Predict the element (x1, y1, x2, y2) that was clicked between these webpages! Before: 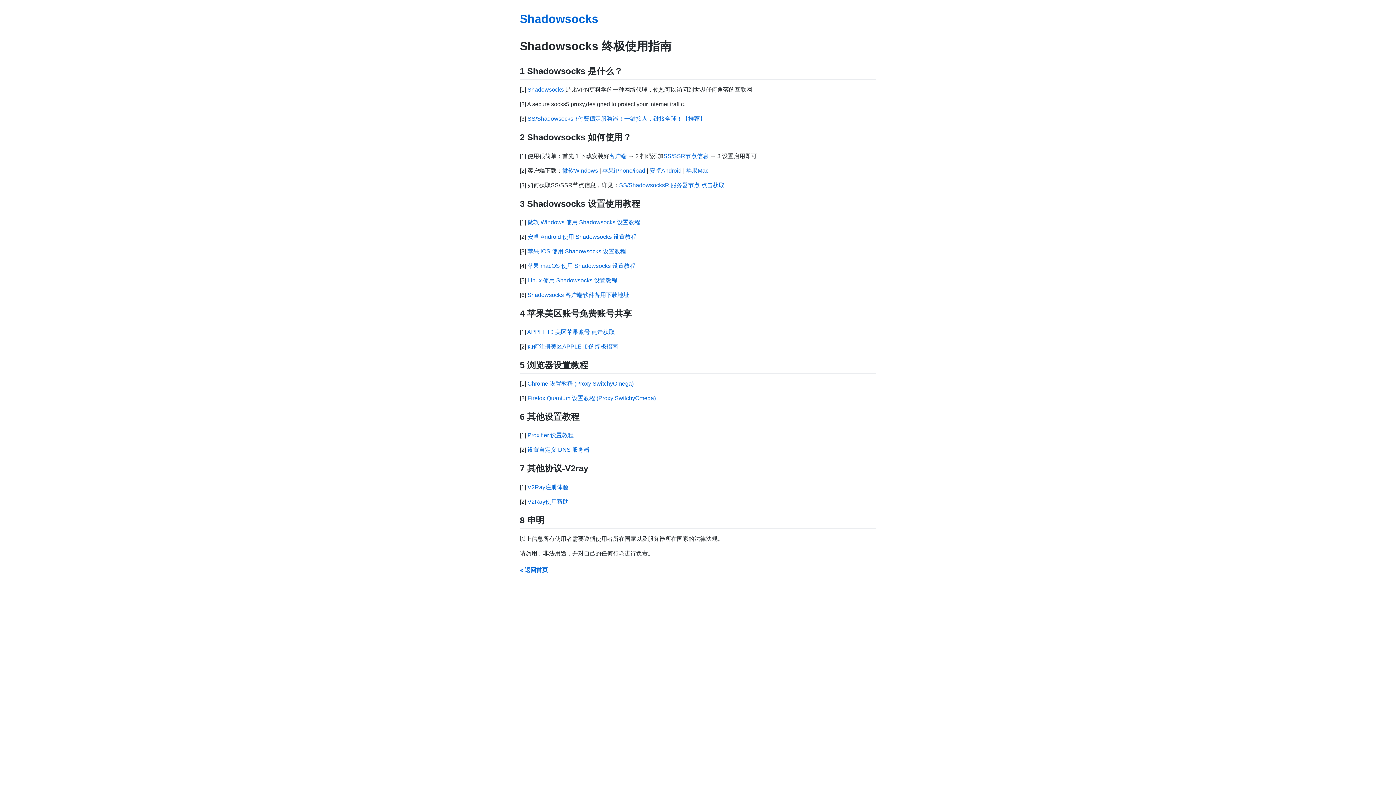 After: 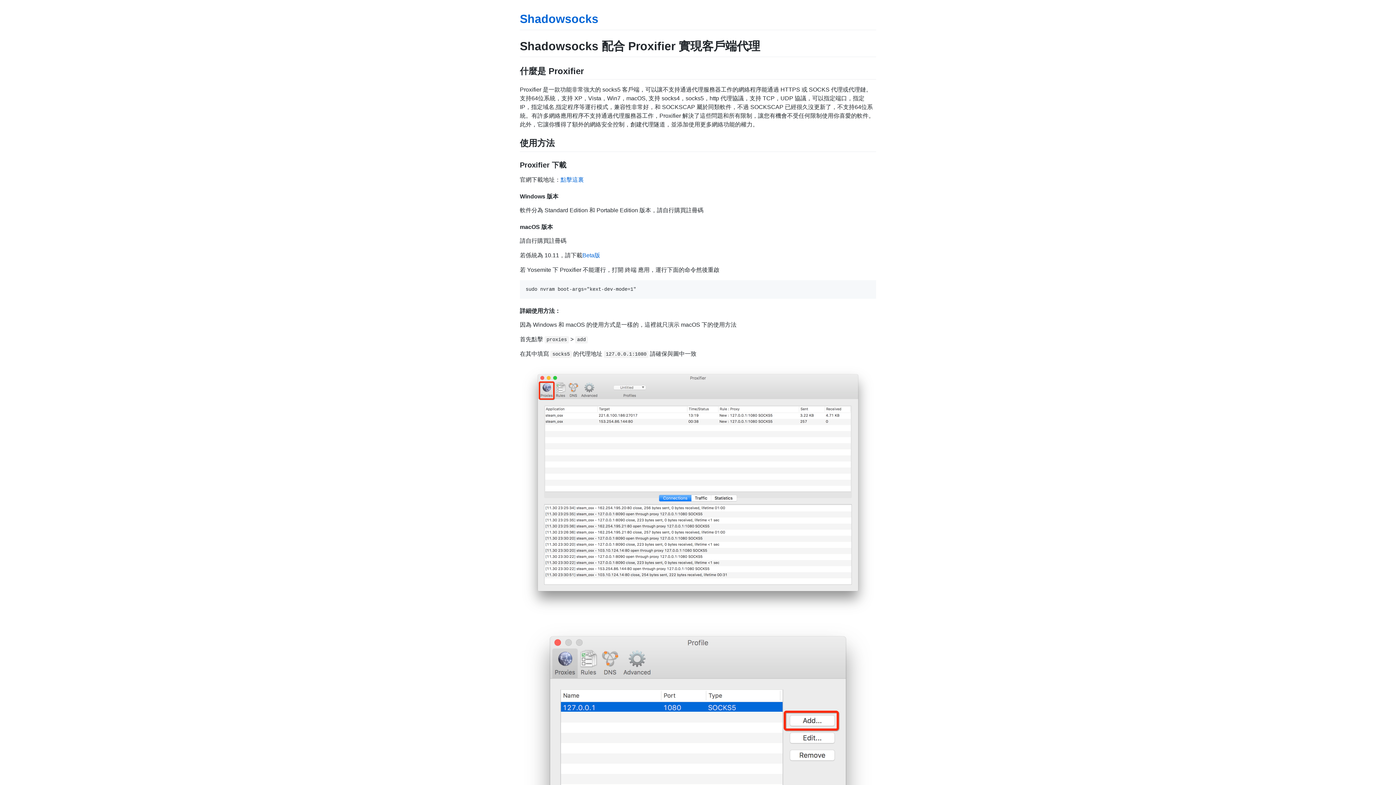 Action: label: Proxifier 设置教程 bbox: (527, 432, 573, 438)